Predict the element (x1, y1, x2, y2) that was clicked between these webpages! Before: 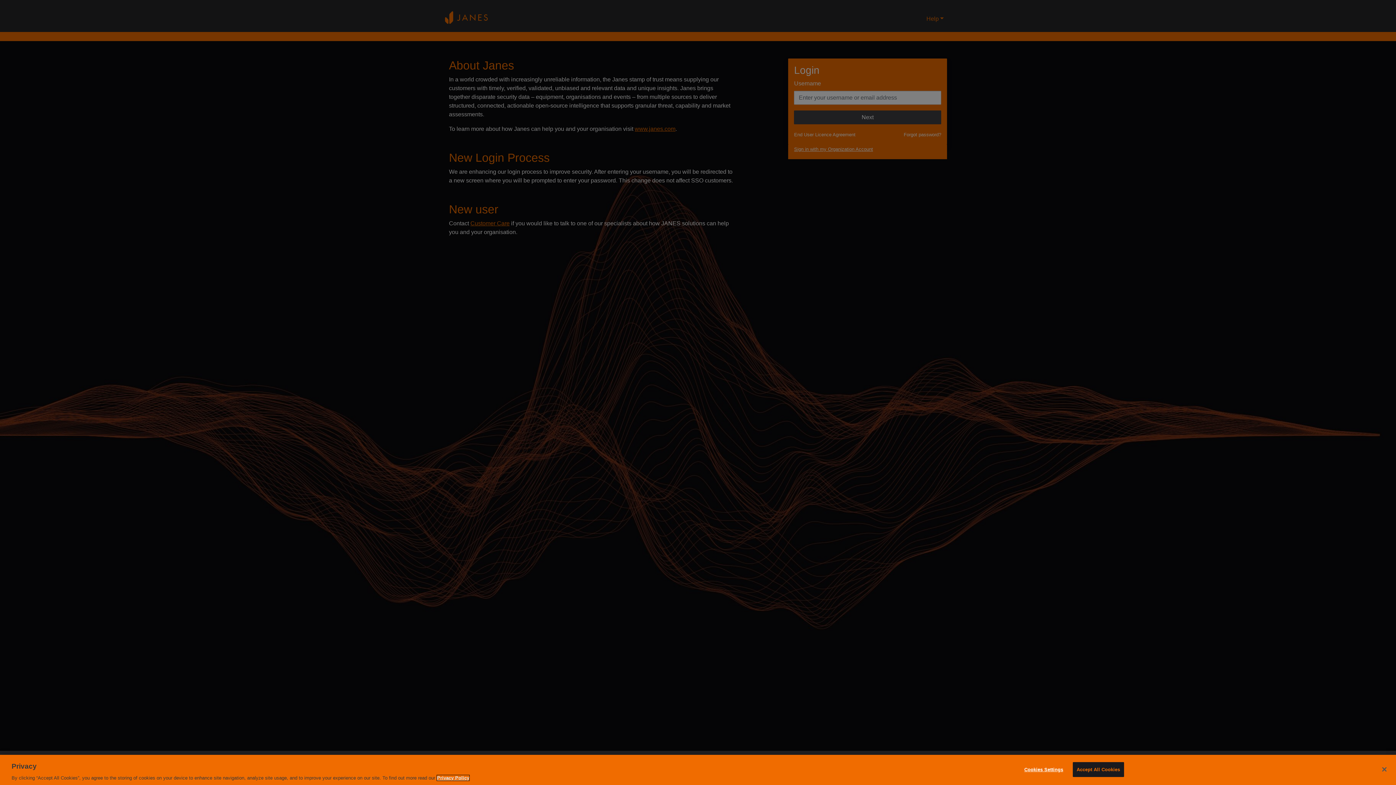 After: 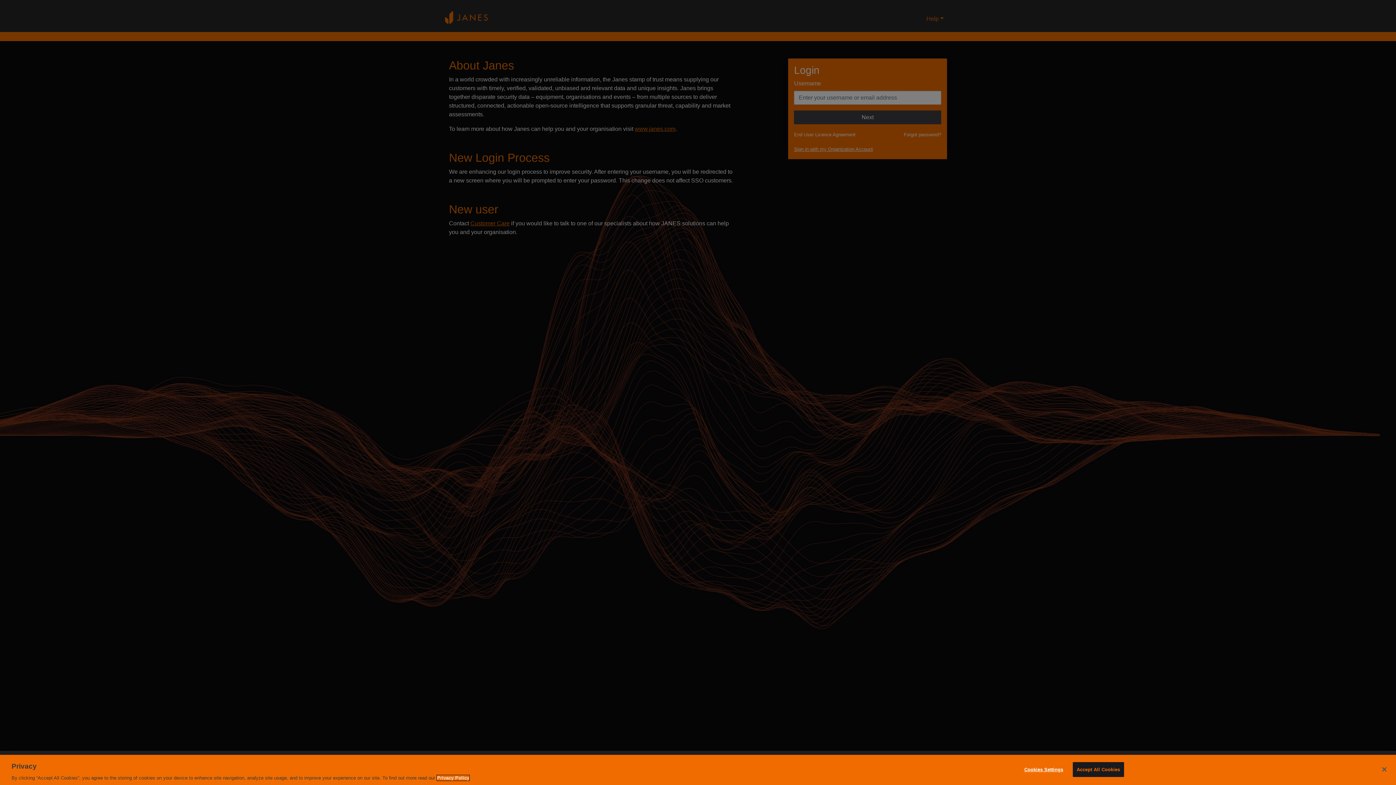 Action: label: More information about your privacy, opens in a new tab bbox: (437, 775, 469, 781)